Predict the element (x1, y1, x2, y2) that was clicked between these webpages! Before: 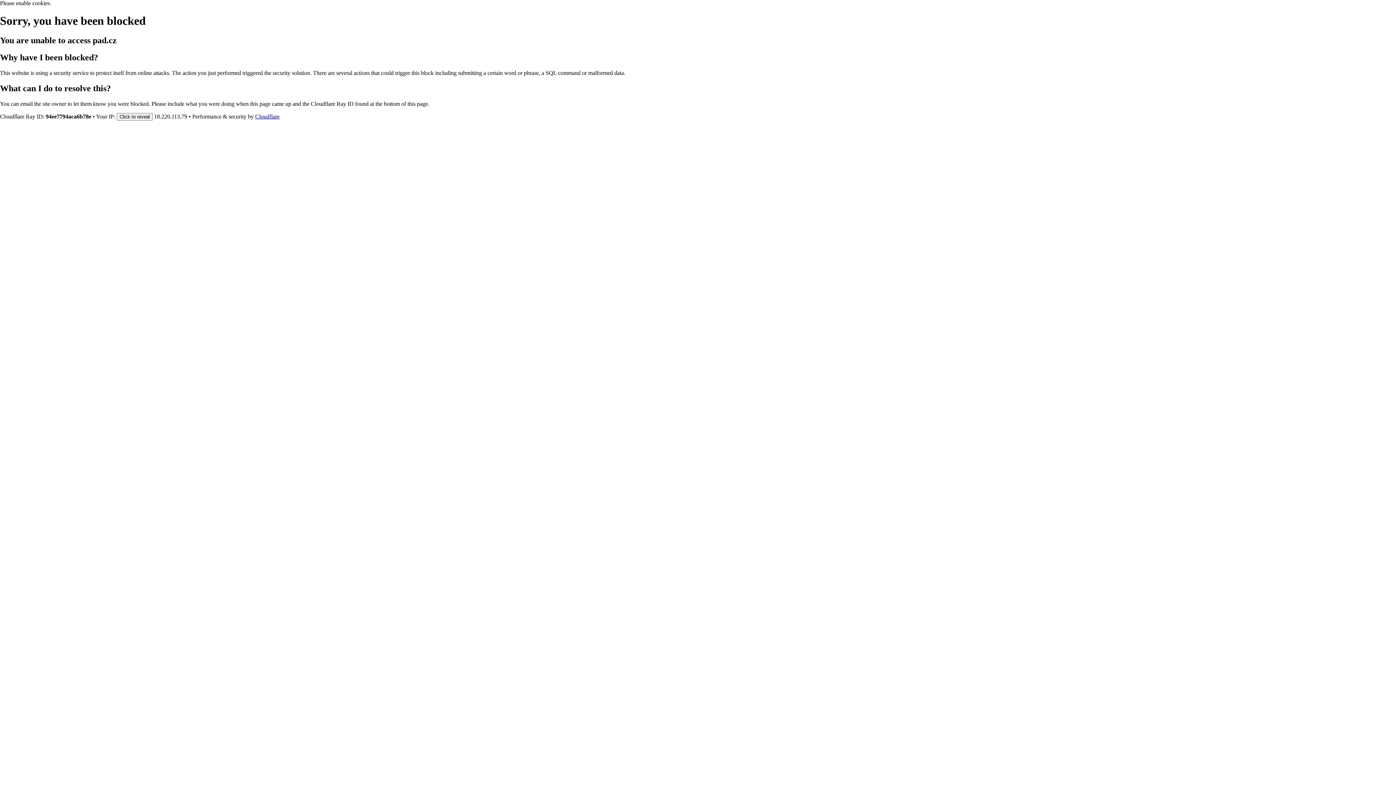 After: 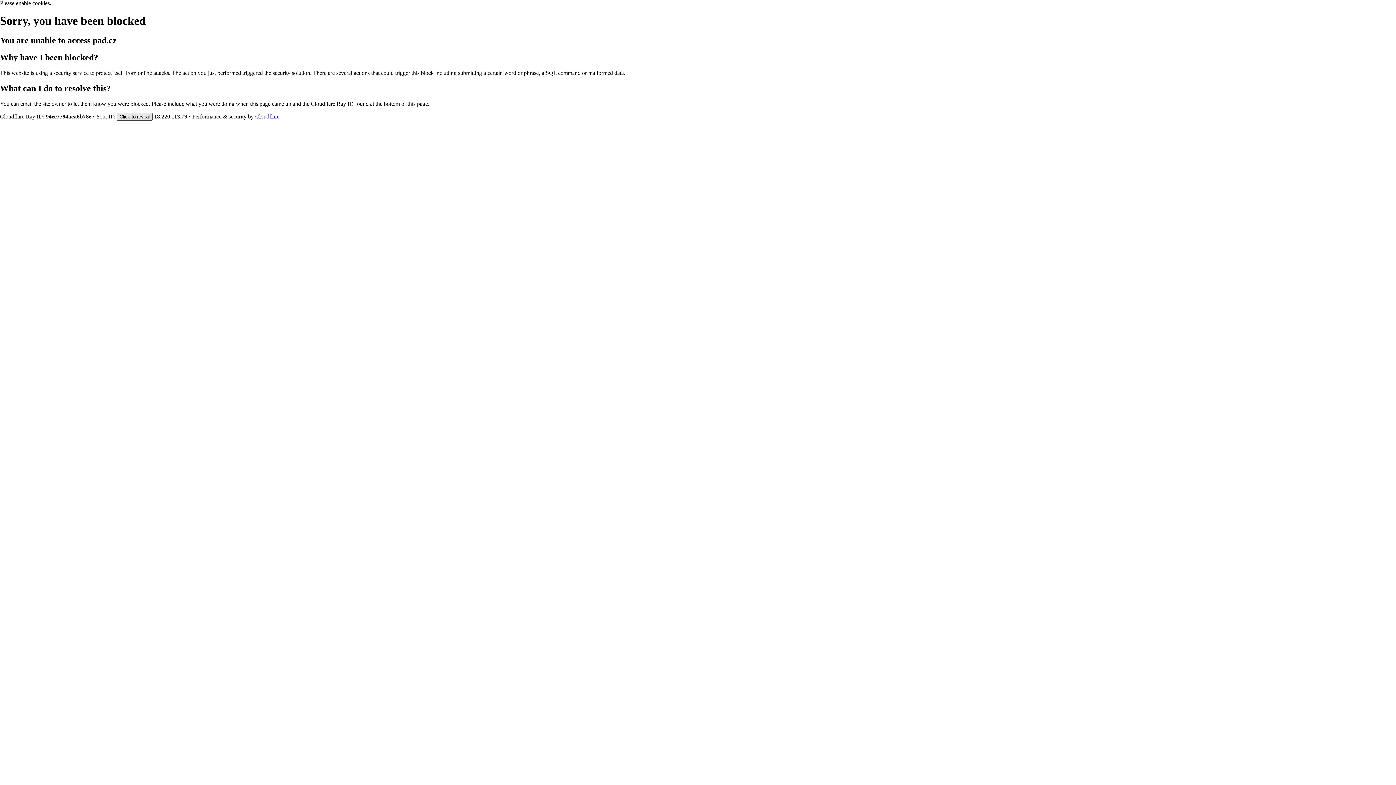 Action: bbox: (116, 112, 152, 120) label: Click to reveal